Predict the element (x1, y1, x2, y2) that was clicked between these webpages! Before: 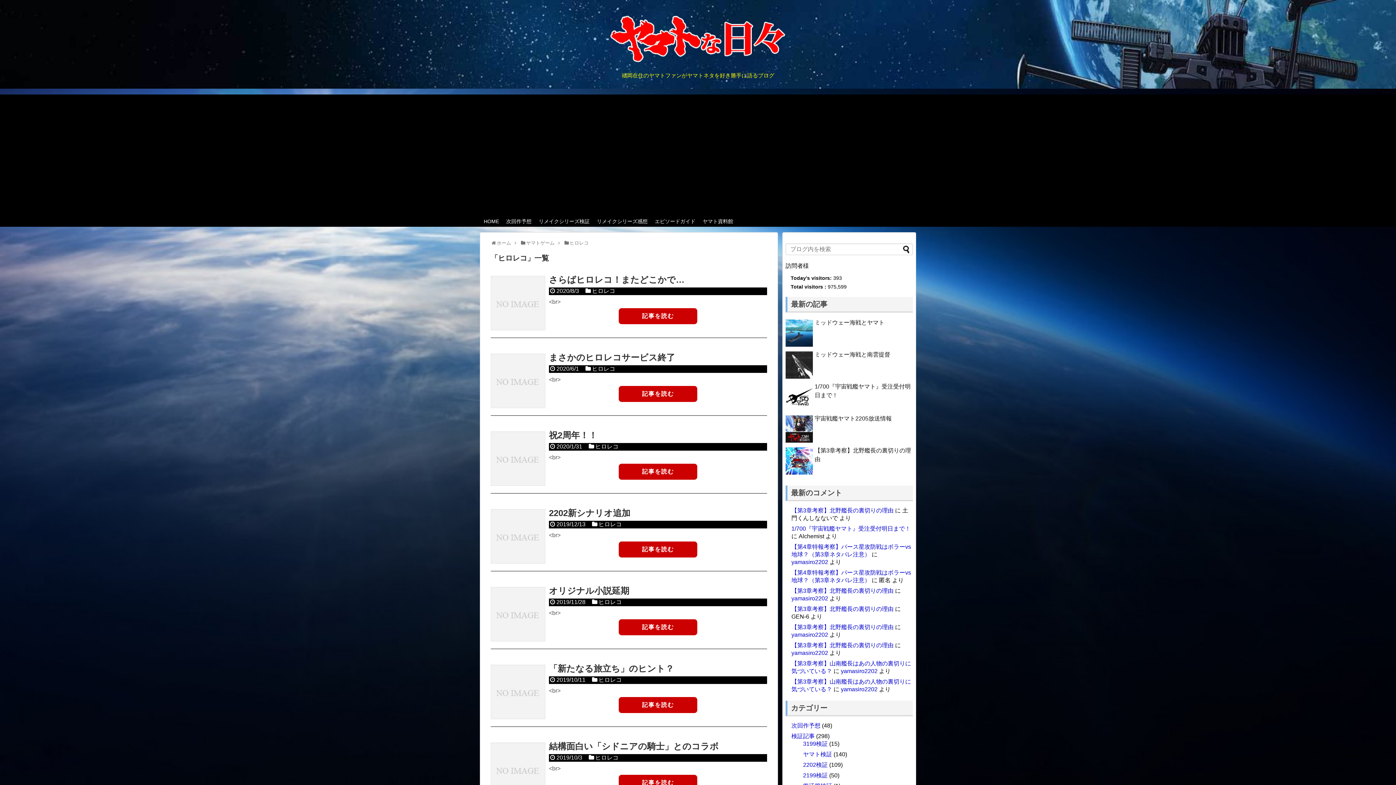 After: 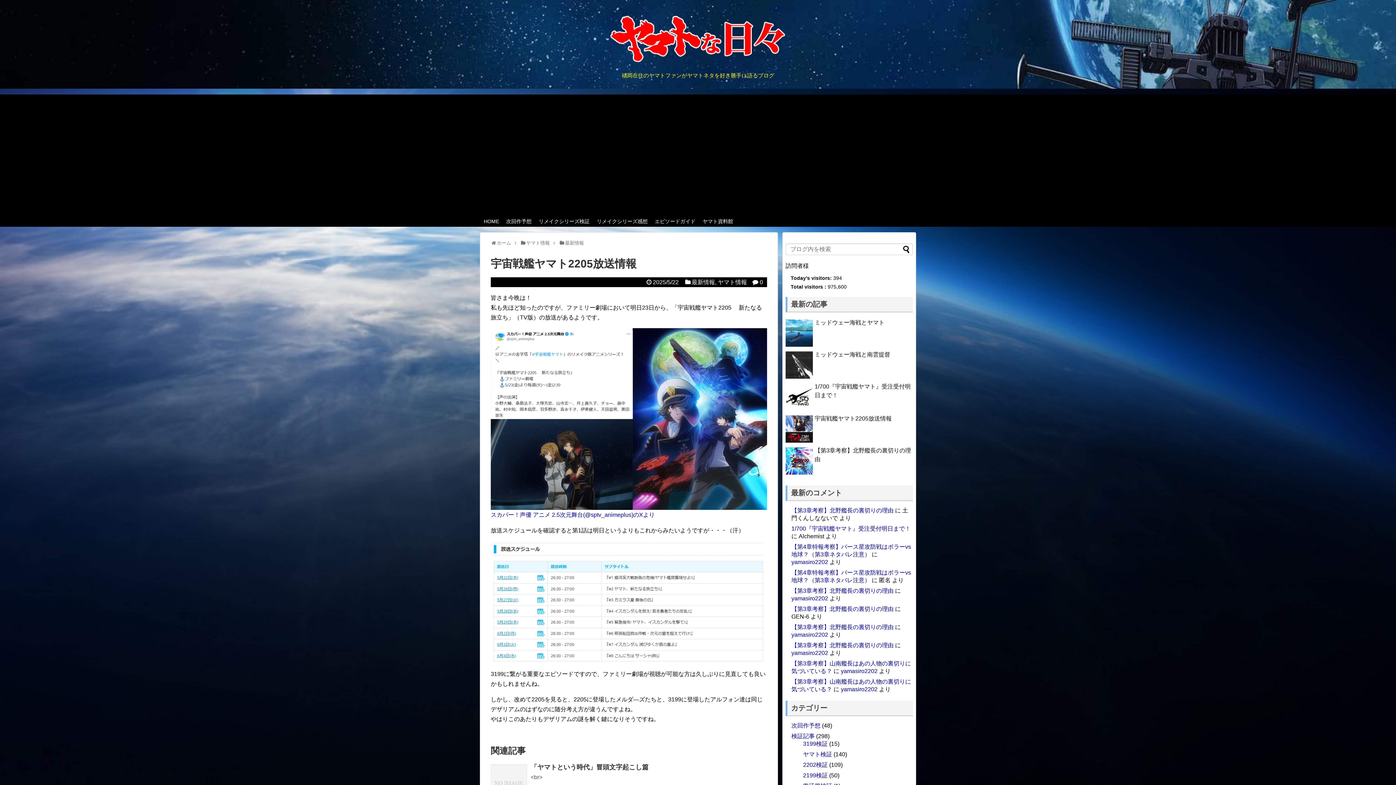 Action: bbox: (814, 415, 892, 421) label: 宇宙戦艦ヤマト2205放送情報